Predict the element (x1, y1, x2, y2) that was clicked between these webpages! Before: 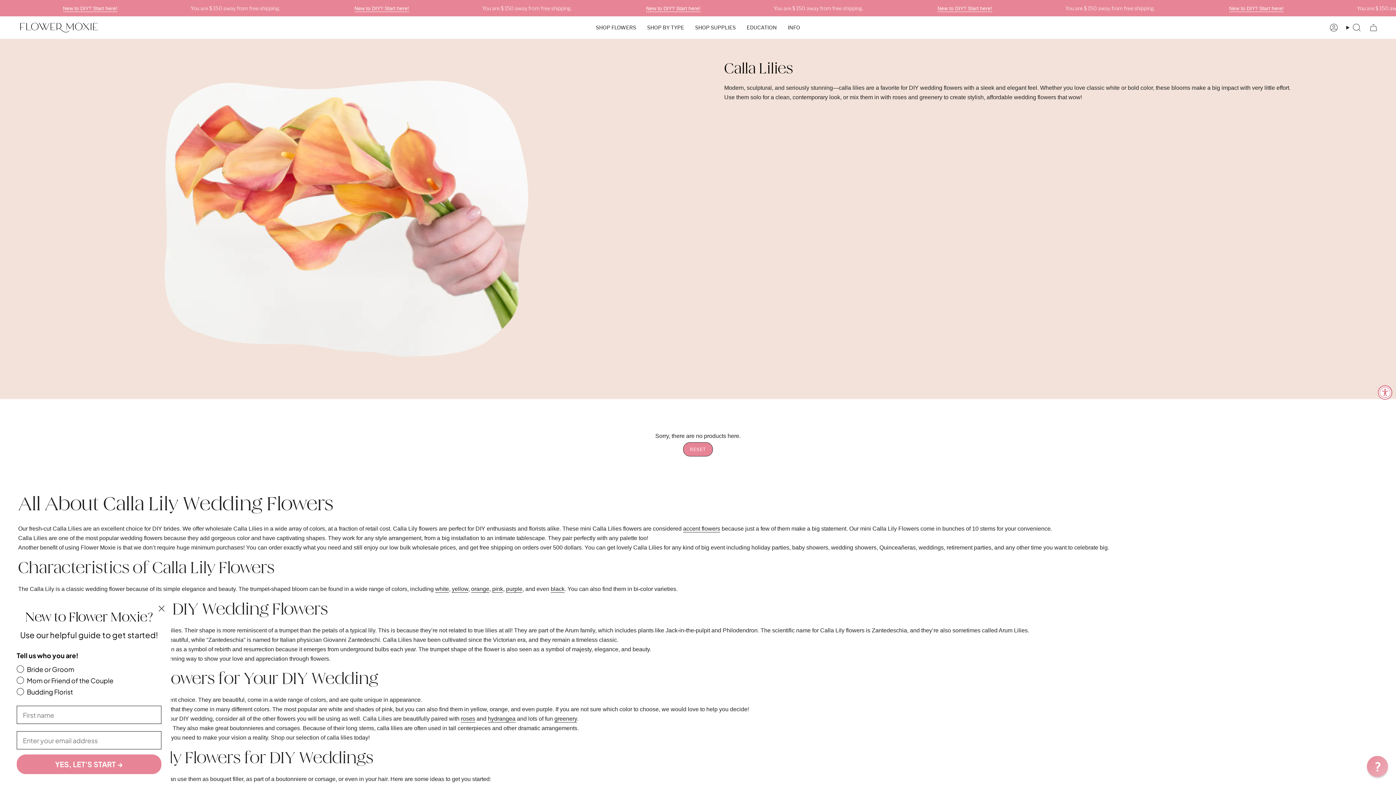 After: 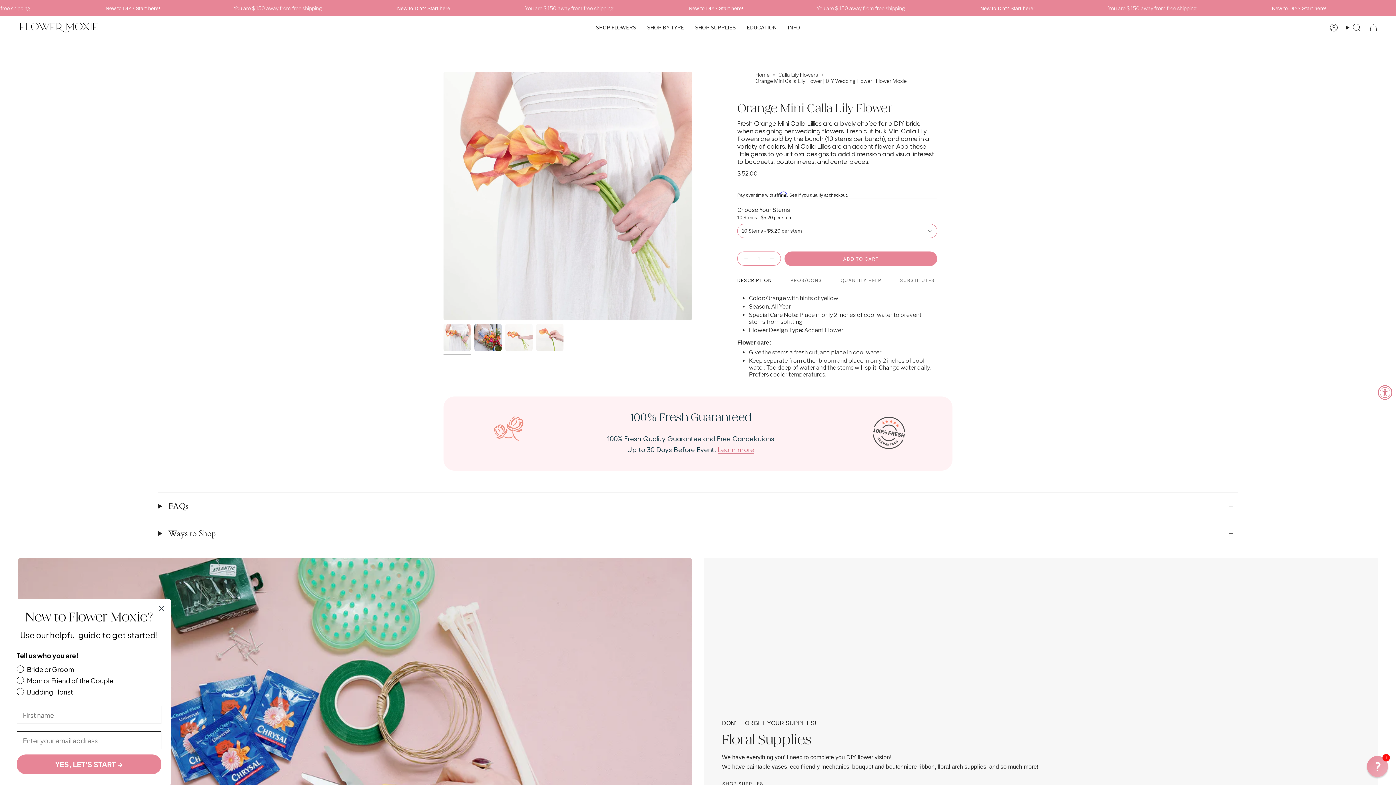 Action: bbox: (471, 586, 489, 594) label: orange